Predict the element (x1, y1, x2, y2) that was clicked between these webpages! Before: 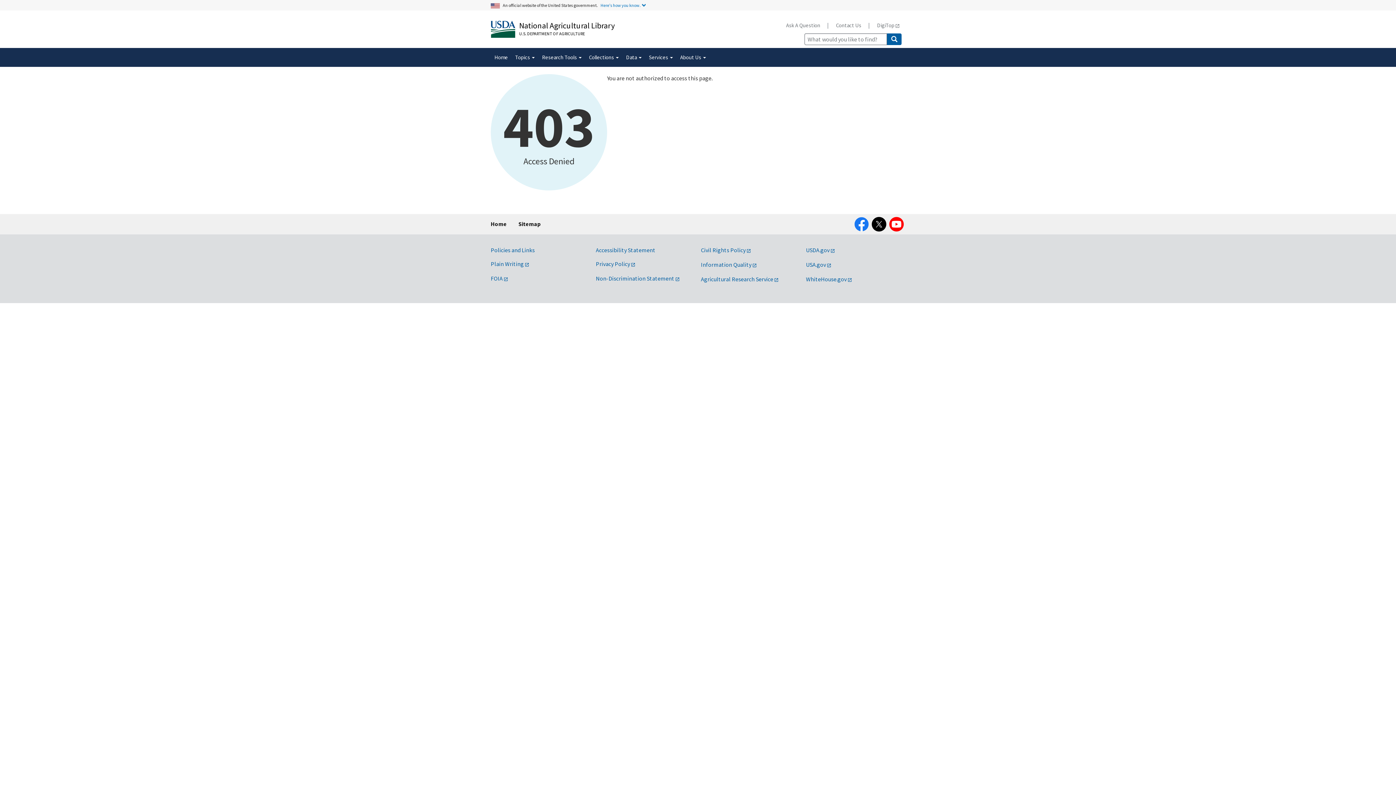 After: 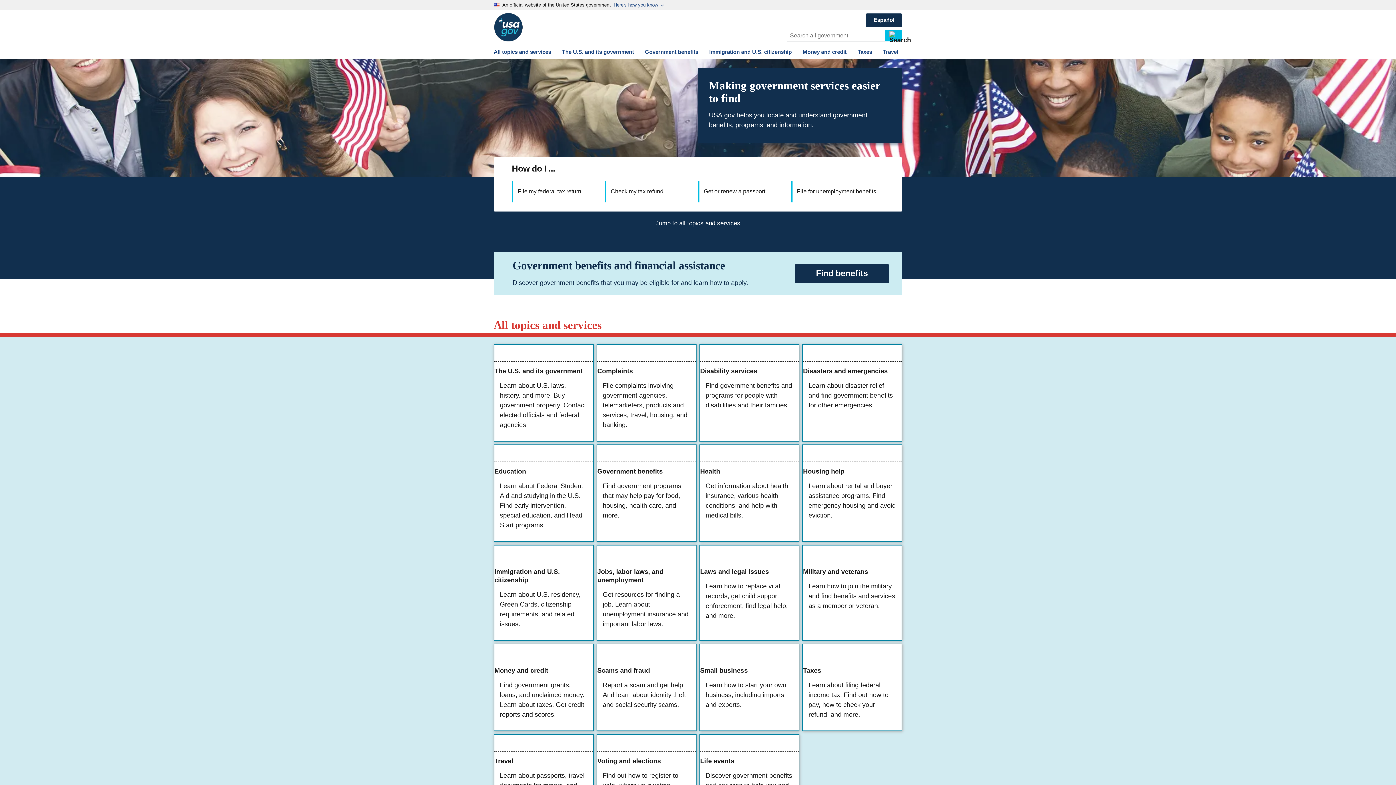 Action: bbox: (806, 261, 831, 268) label: USA.gov